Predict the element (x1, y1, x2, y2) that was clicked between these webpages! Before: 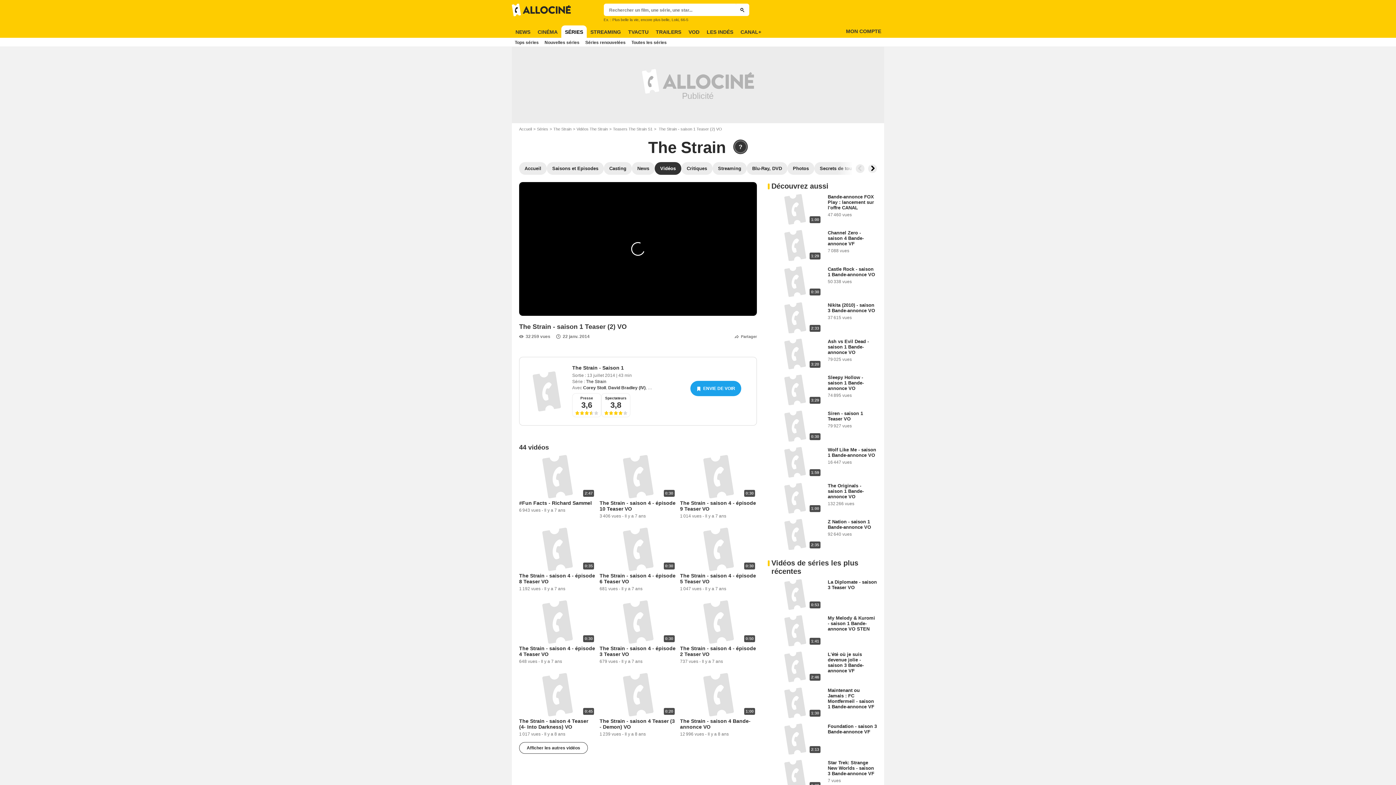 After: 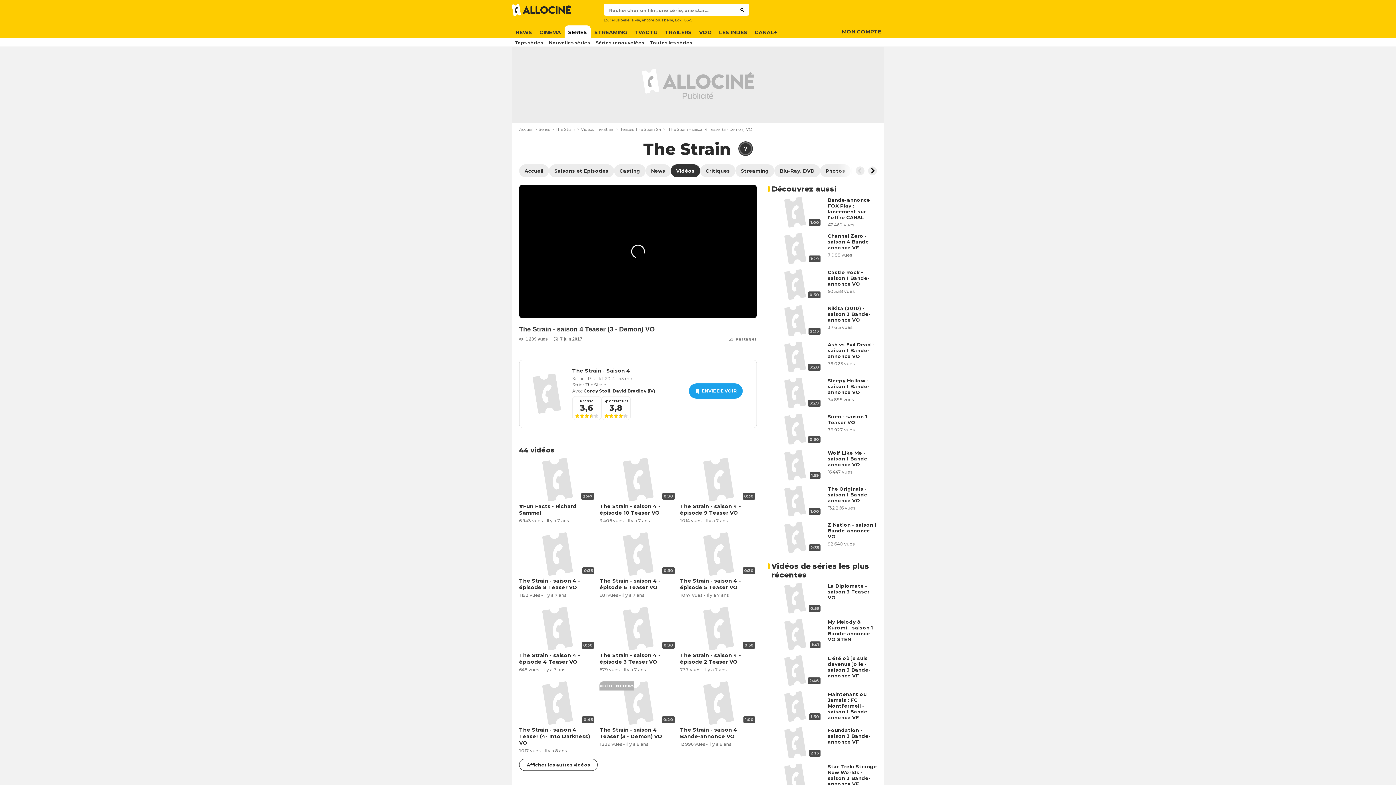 Action: label: The Strain - saison 4 Teaser (3 - Demon) VO bbox: (599, 718, 675, 730)